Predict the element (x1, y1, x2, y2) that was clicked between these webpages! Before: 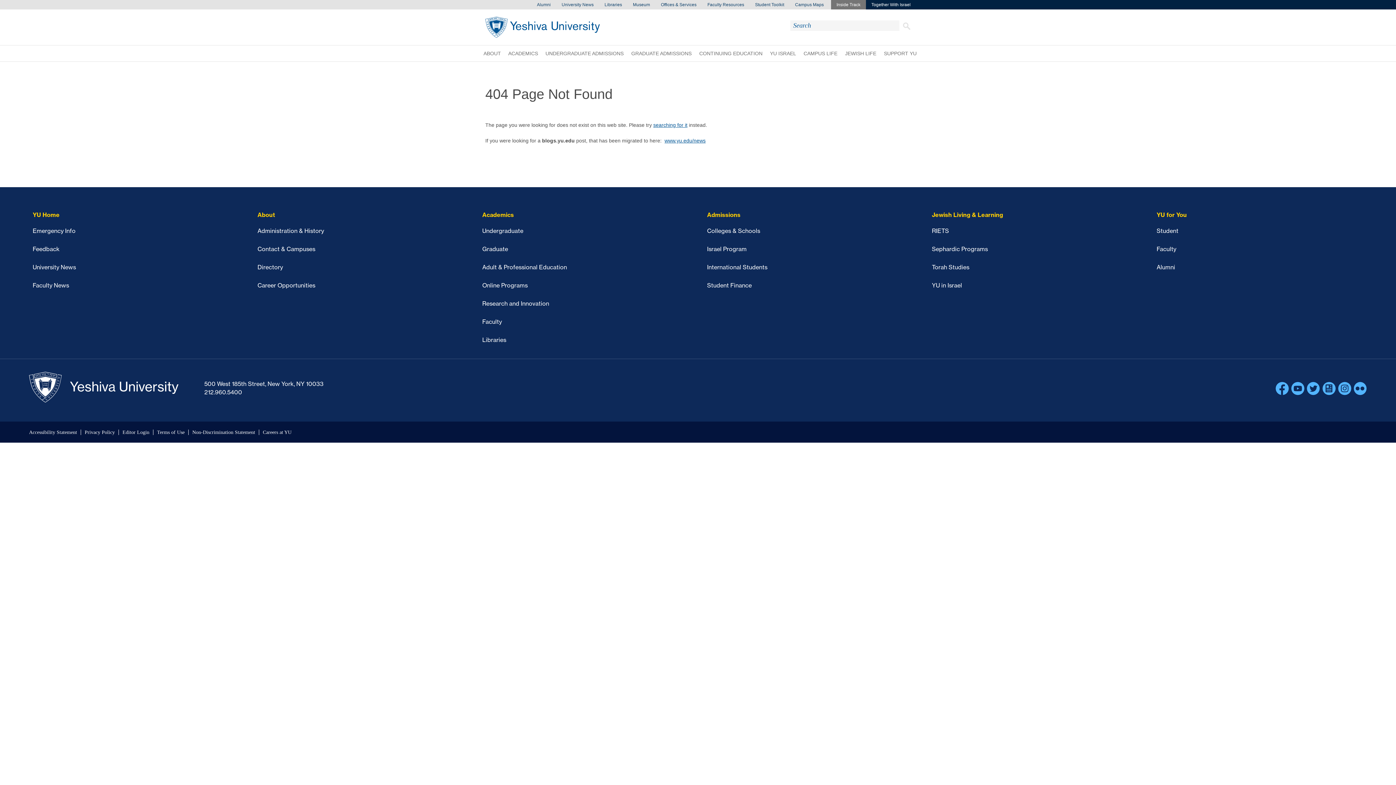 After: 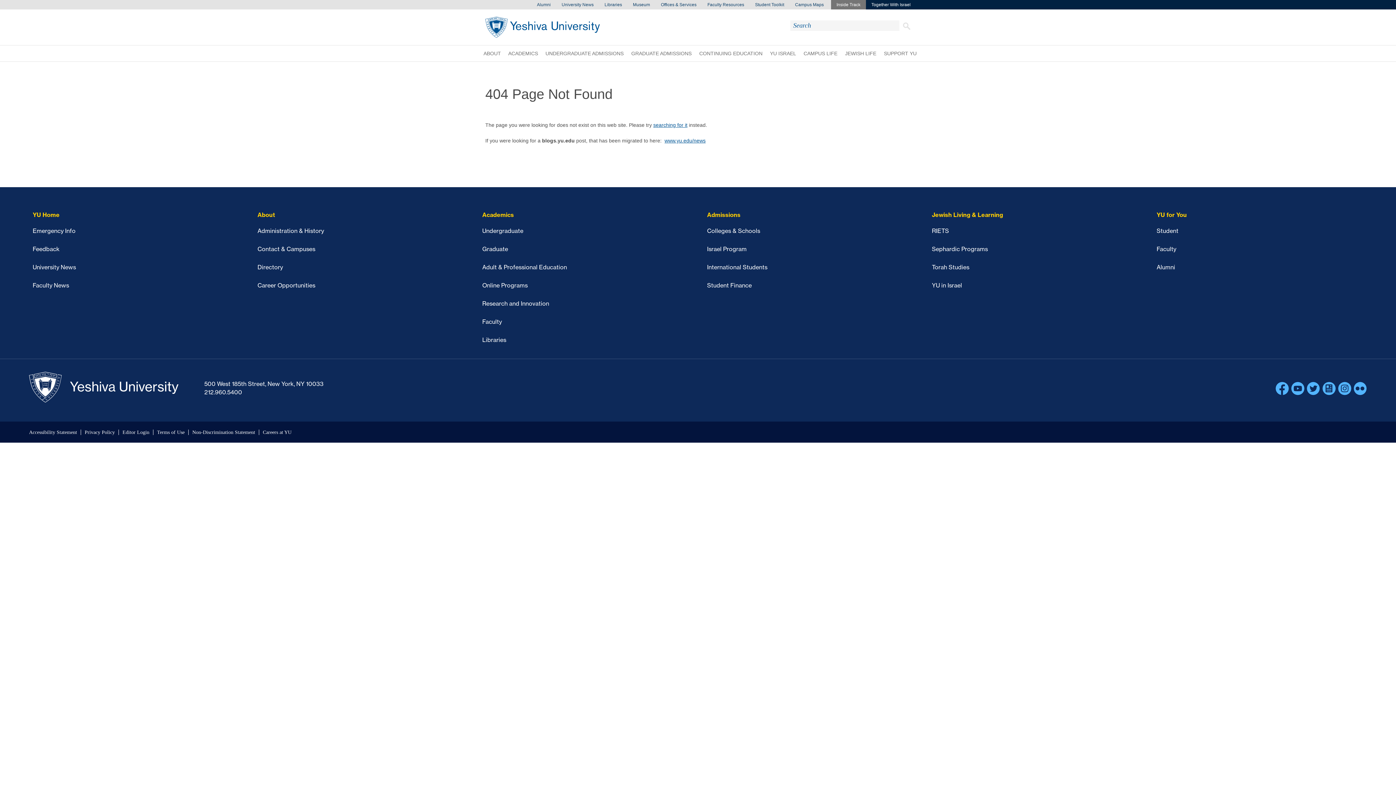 Action: bbox: (633, 2, 650, 7) label: Museum